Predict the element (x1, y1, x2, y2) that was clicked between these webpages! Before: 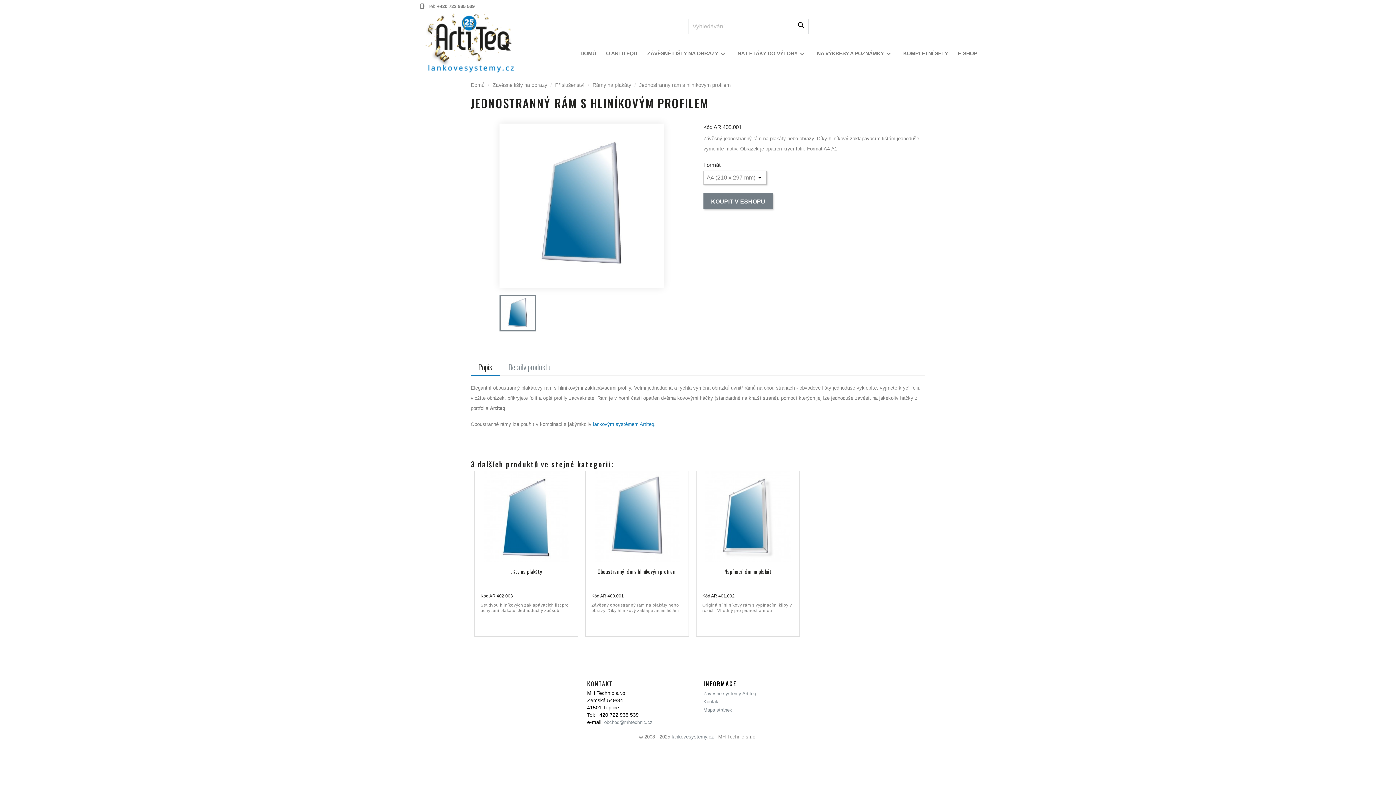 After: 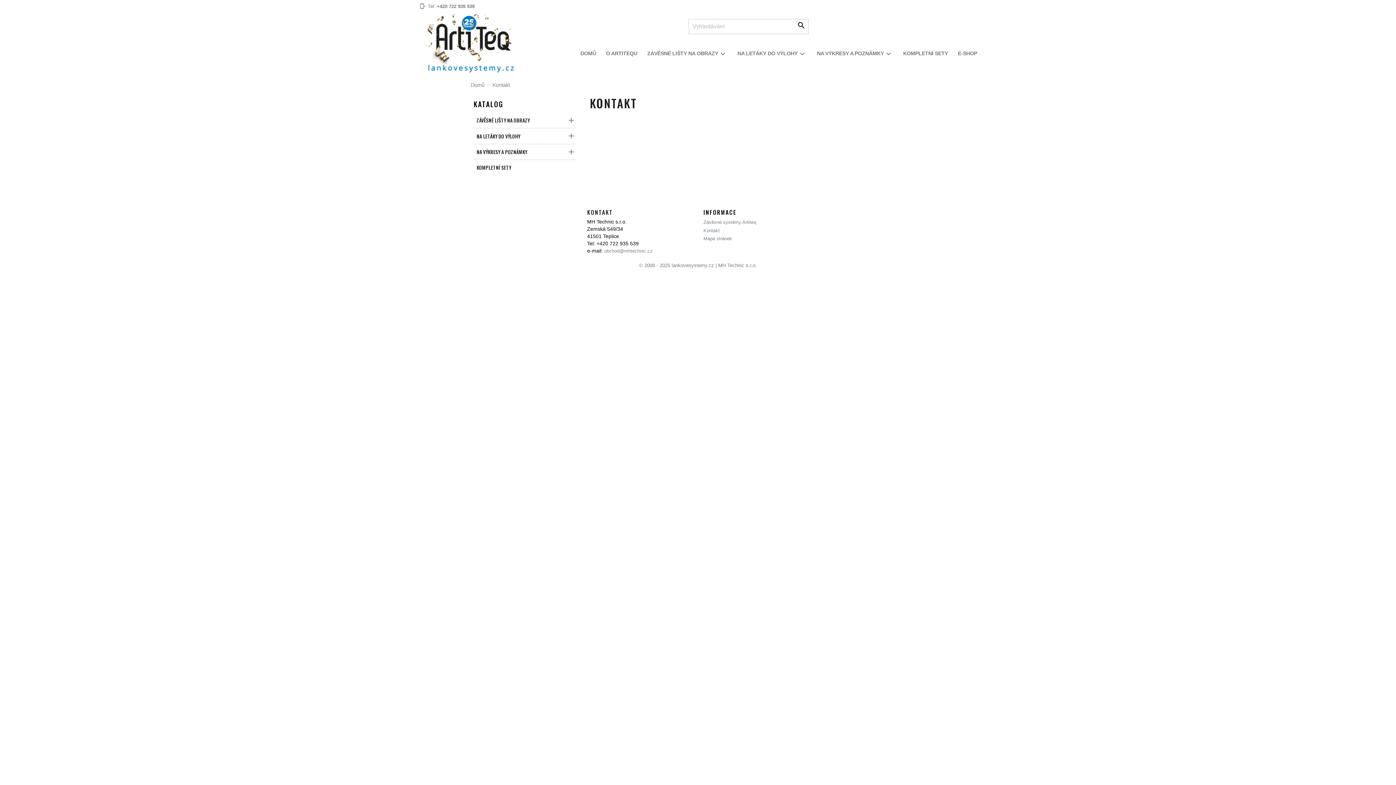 Action: bbox: (703, 699, 720, 704) label: Kontakt